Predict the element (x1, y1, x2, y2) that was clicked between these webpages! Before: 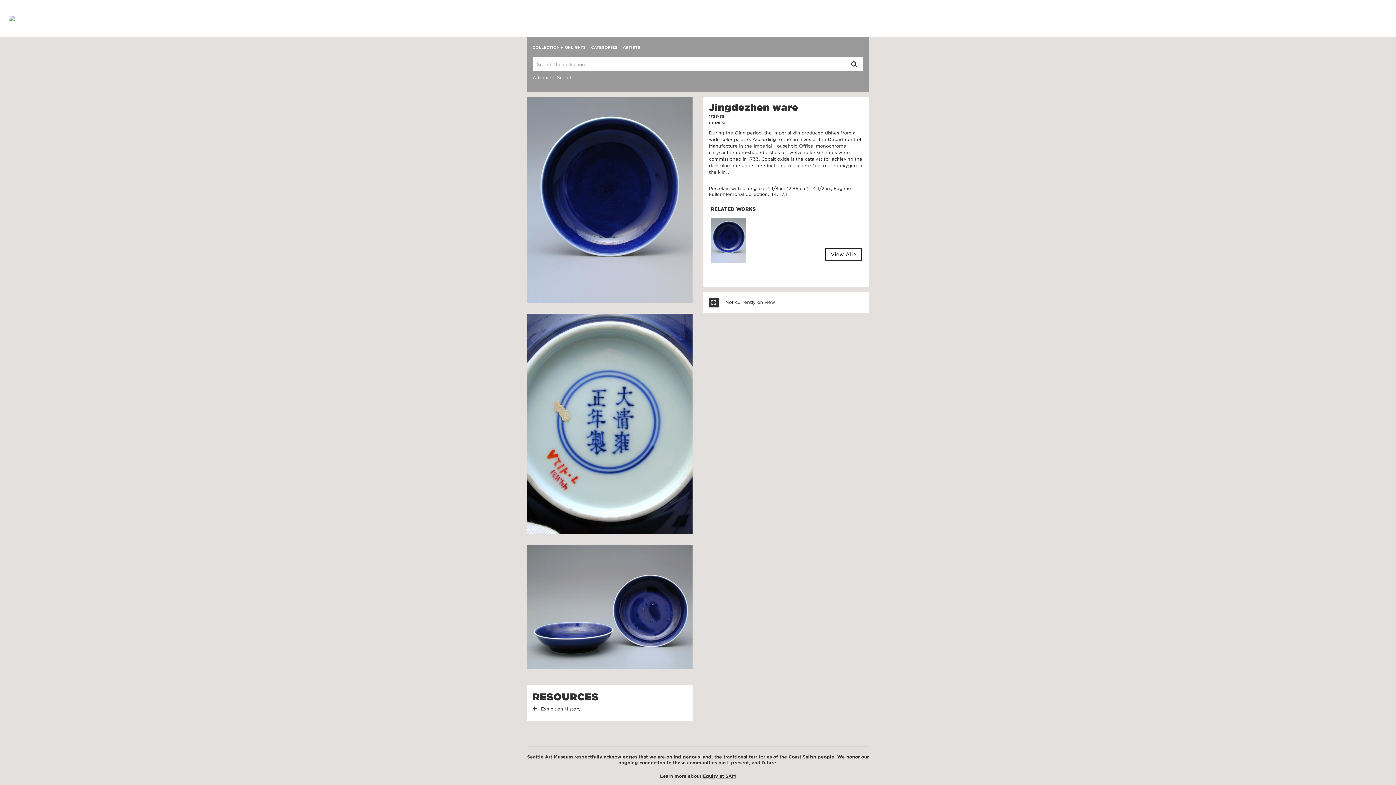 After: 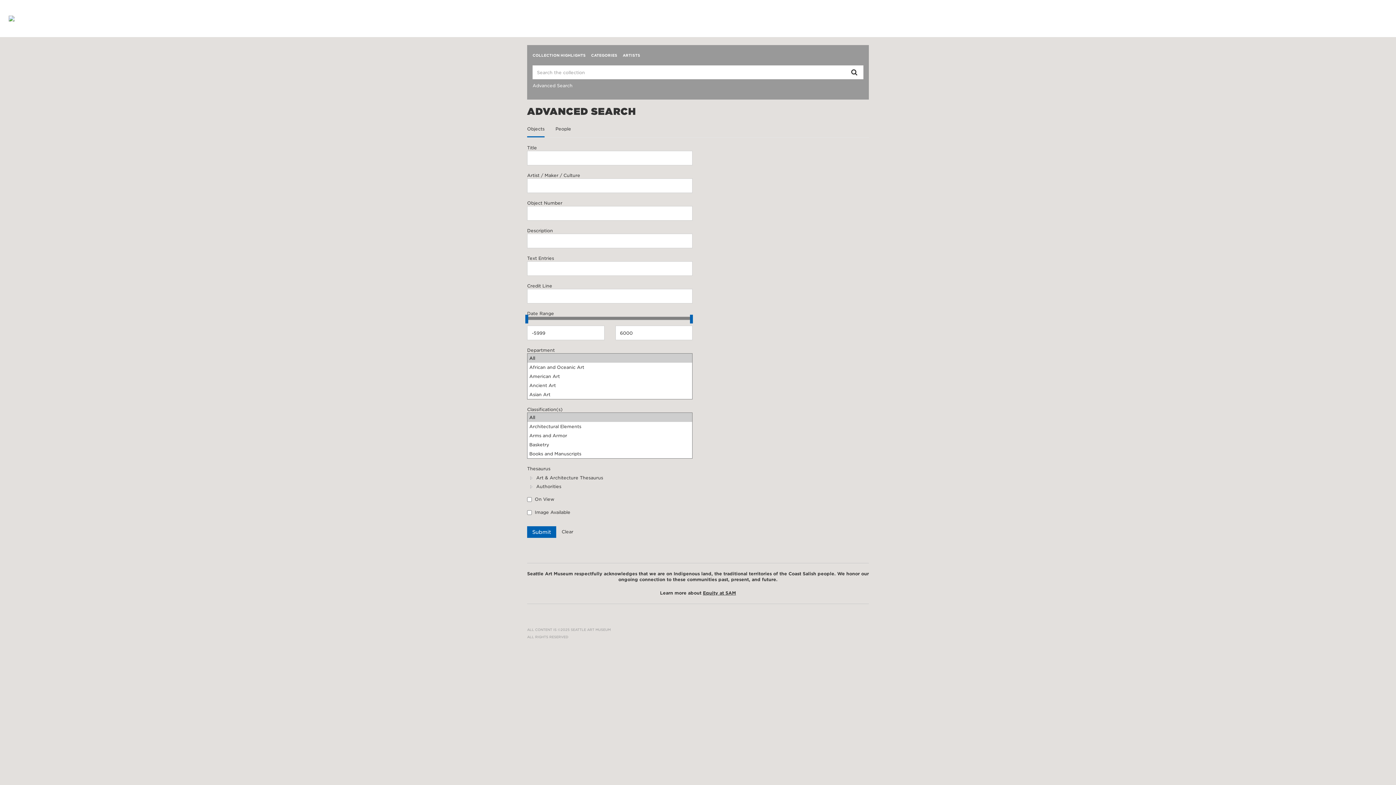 Action: label: Advanced Search bbox: (532, 74, 863, 80)